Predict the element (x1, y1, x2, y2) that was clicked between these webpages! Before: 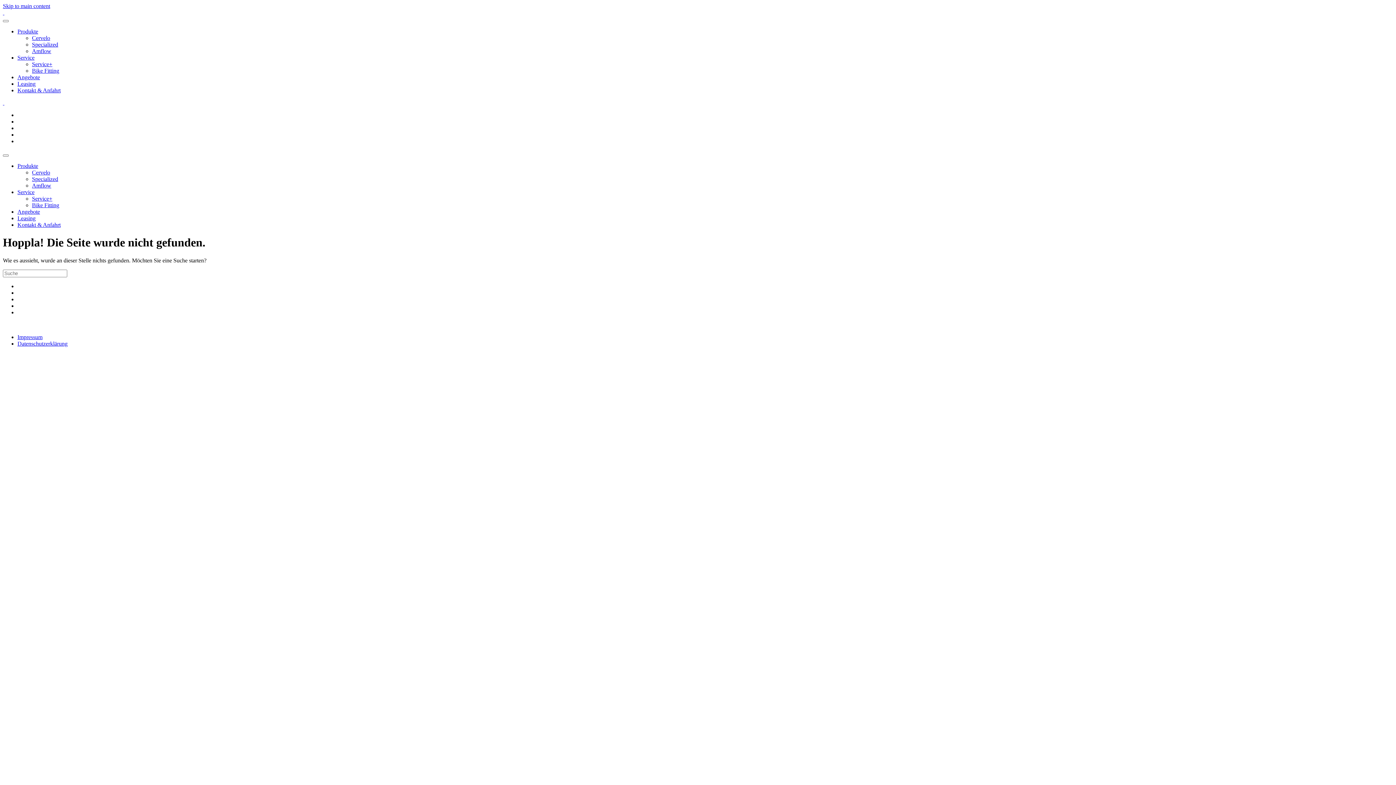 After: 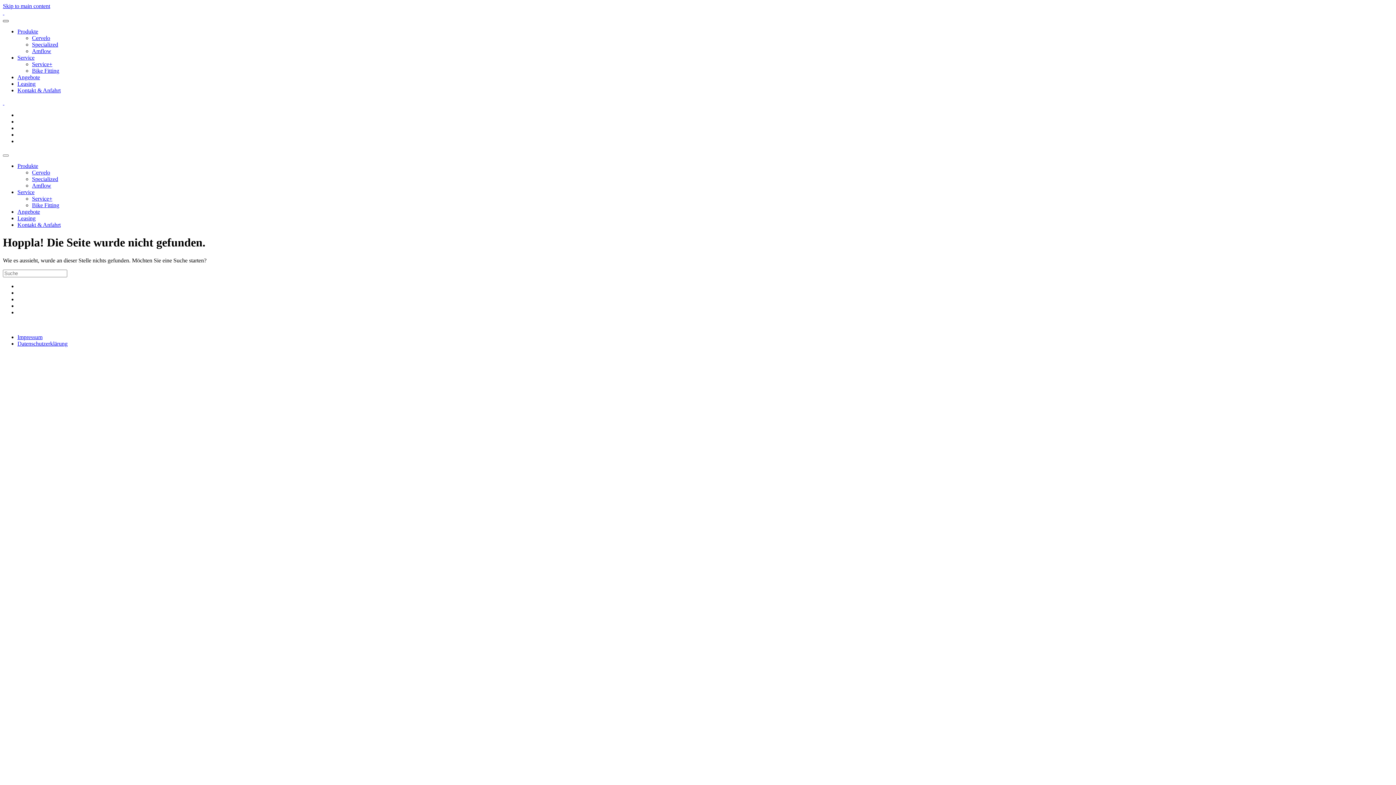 Action: bbox: (2, 20, 8, 22)